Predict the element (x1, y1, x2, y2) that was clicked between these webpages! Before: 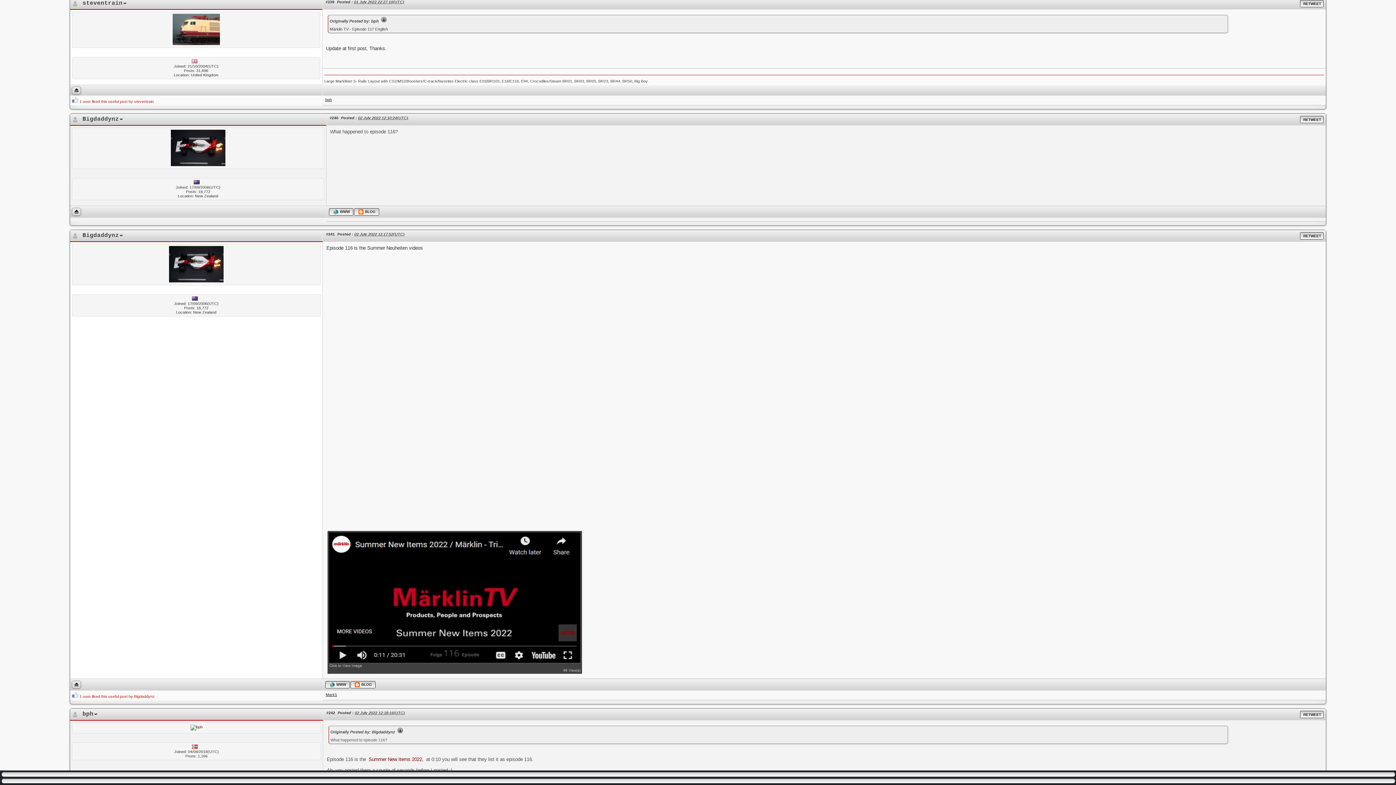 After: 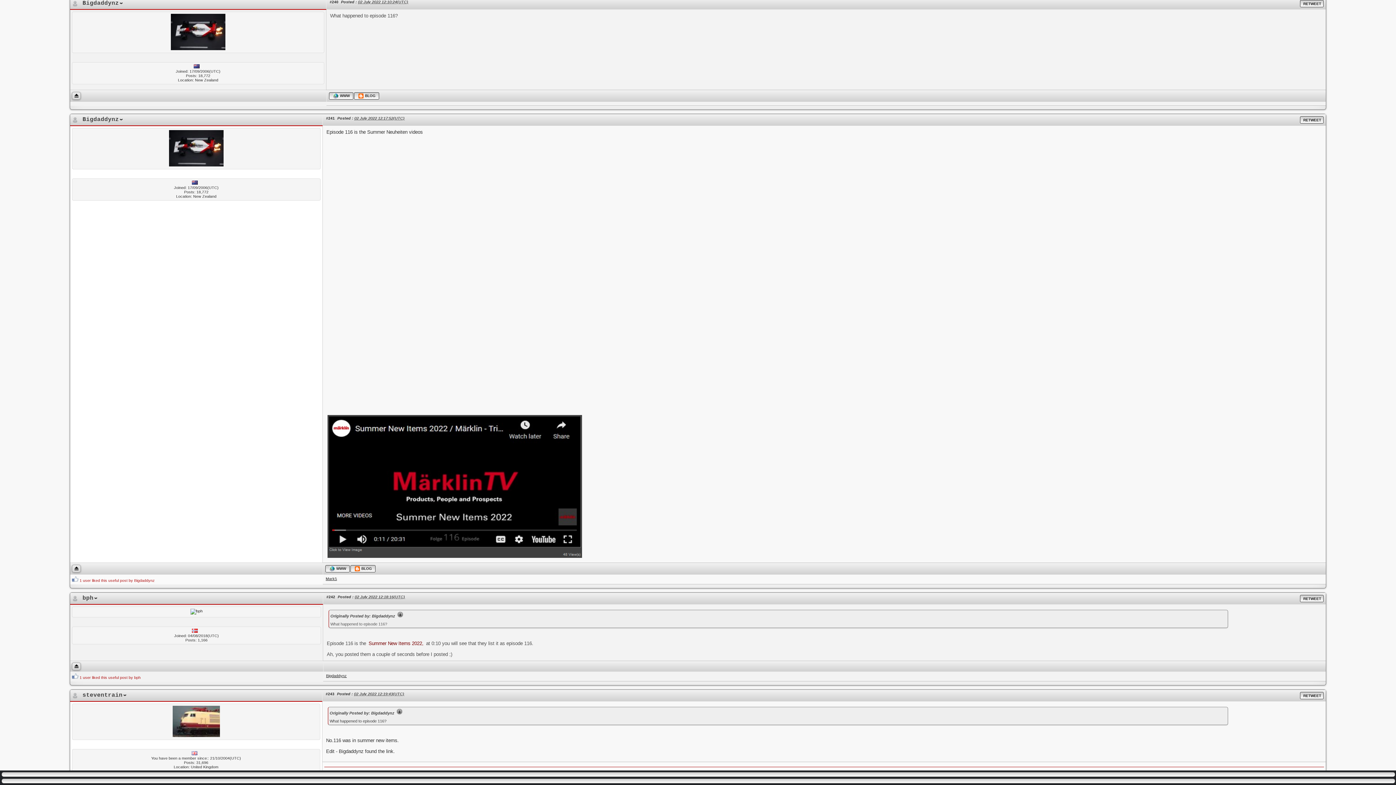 Action: bbox: (396, 730, 404, 734)